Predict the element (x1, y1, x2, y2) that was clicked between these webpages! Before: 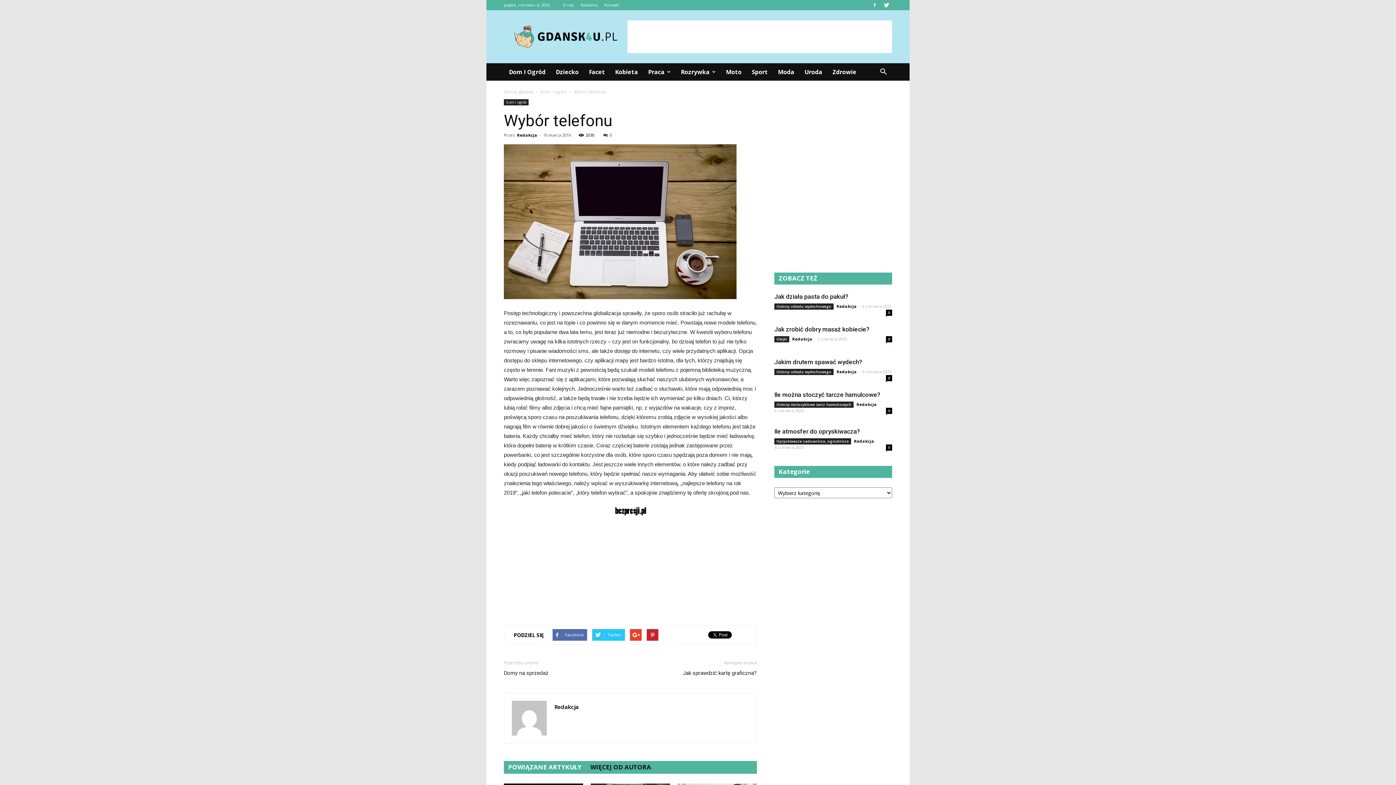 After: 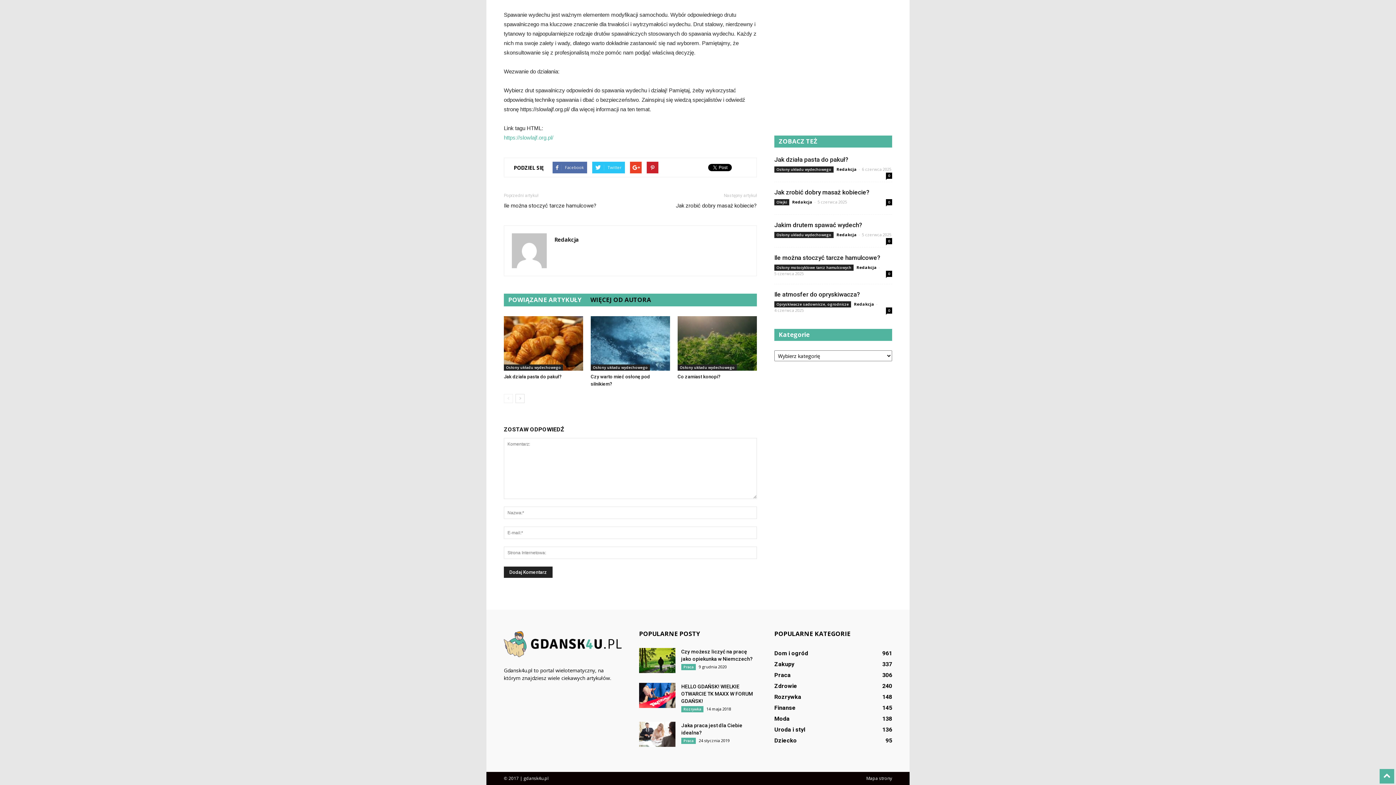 Action: label: 0 bbox: (886, 375, 892, 381)